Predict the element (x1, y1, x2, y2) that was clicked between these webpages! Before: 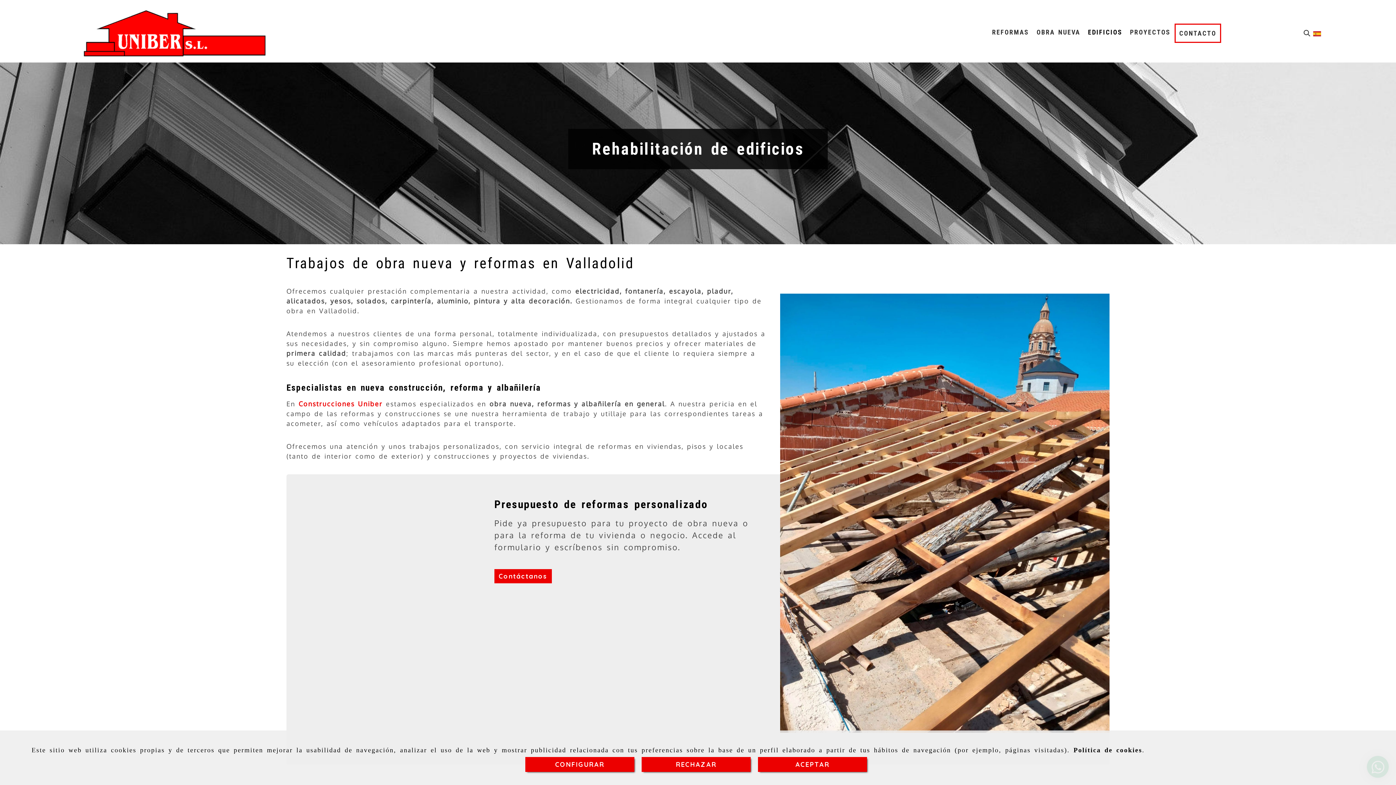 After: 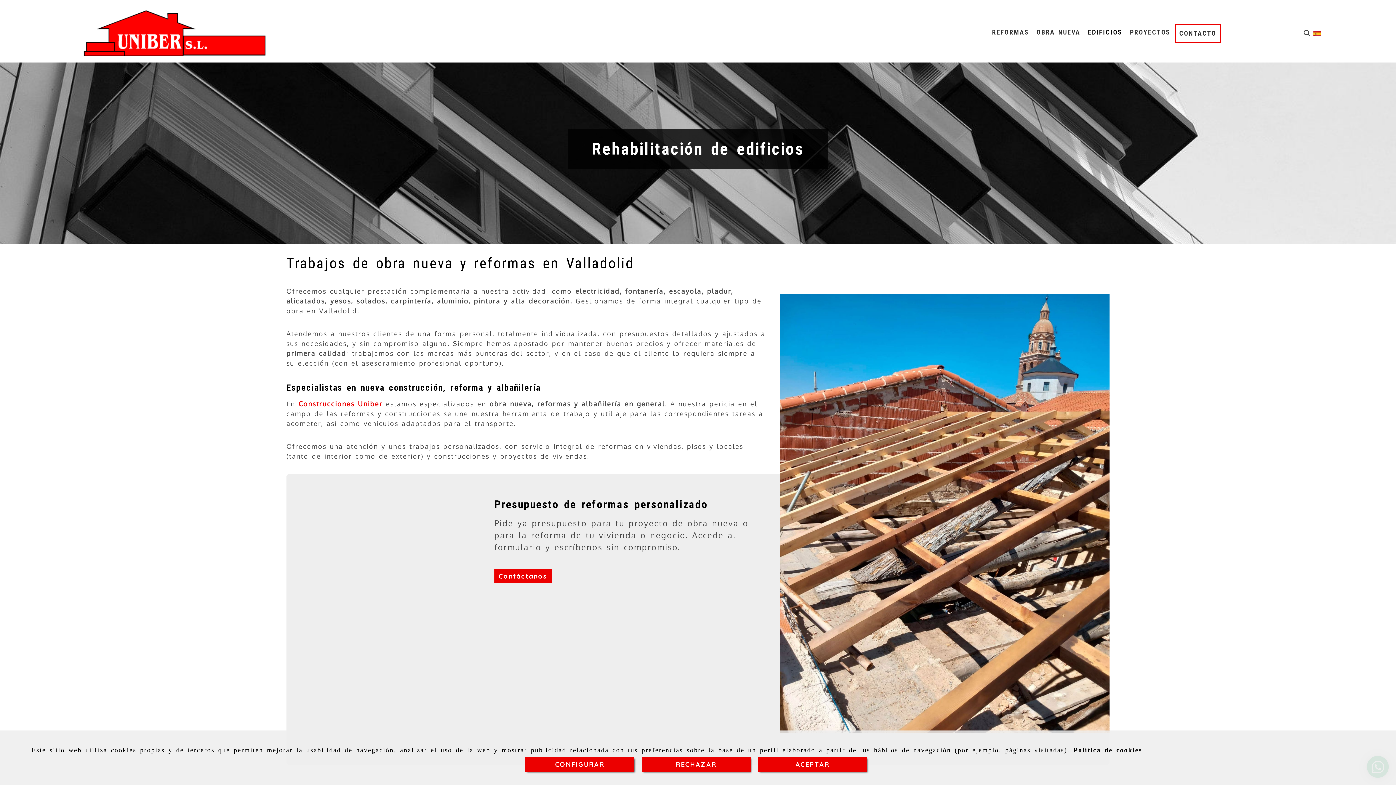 Action: label: EDIFICIOS bbox: (1084, 23, 1126, 40)